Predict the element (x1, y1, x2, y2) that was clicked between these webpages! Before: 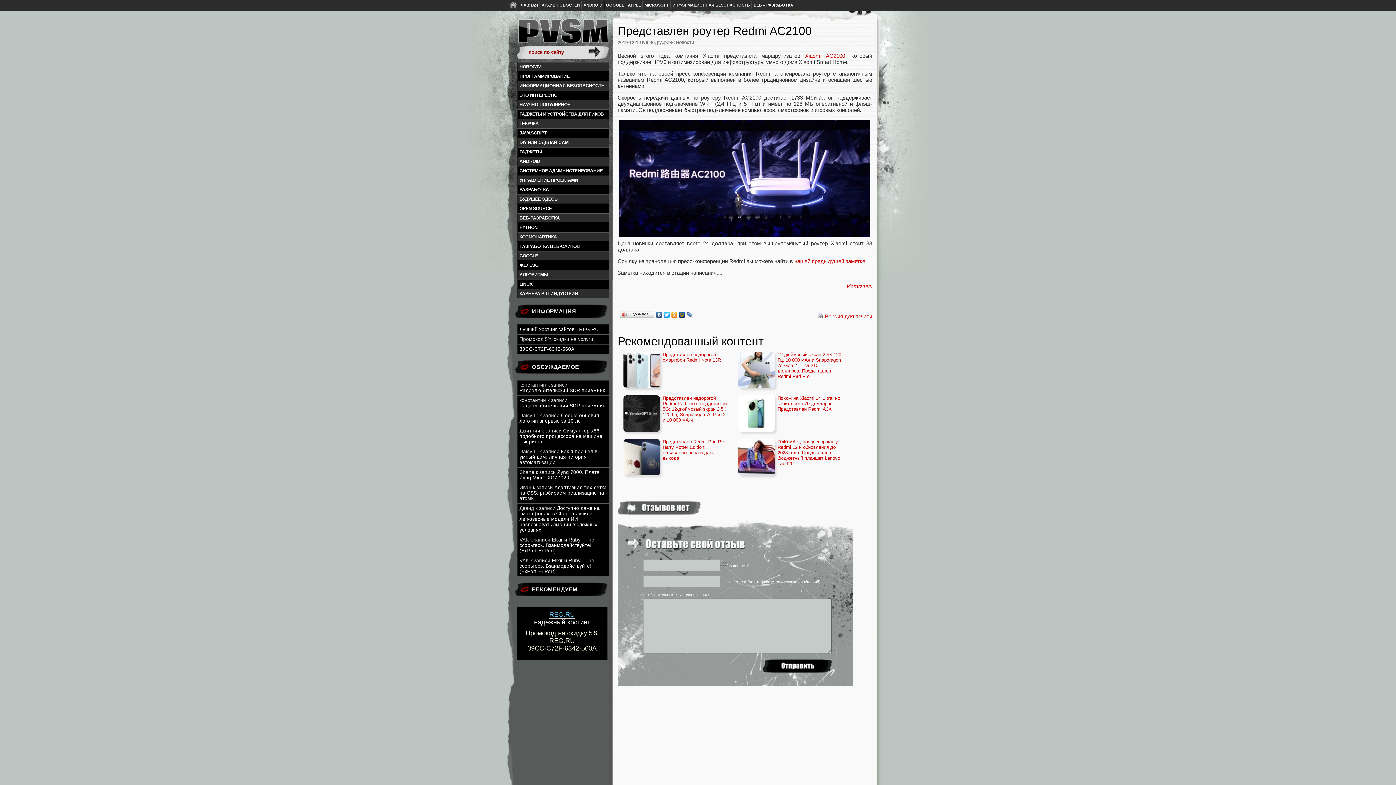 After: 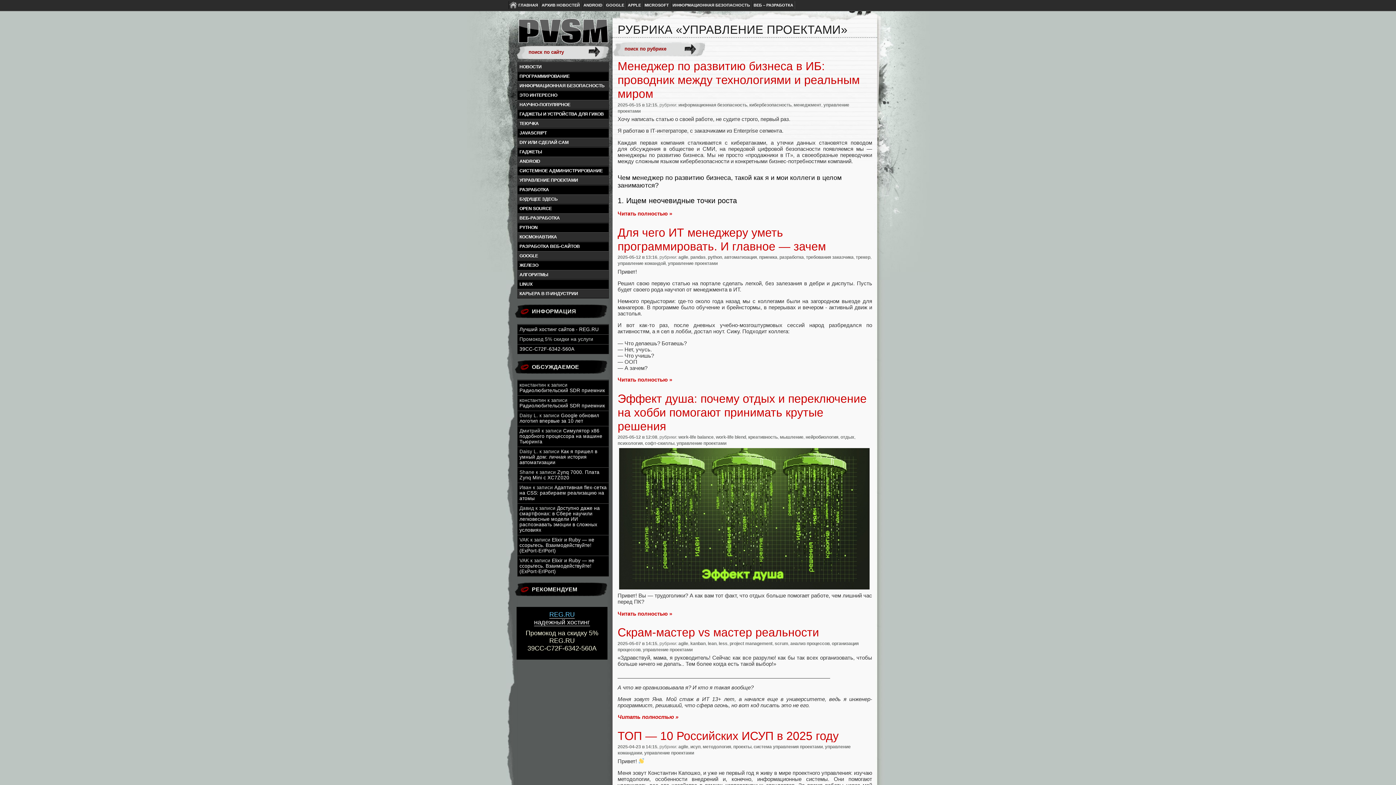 Action: bbox: (517, 176, 608, 184) label: УПРАВЛЕНИЕ ПРОЕКТАМИ